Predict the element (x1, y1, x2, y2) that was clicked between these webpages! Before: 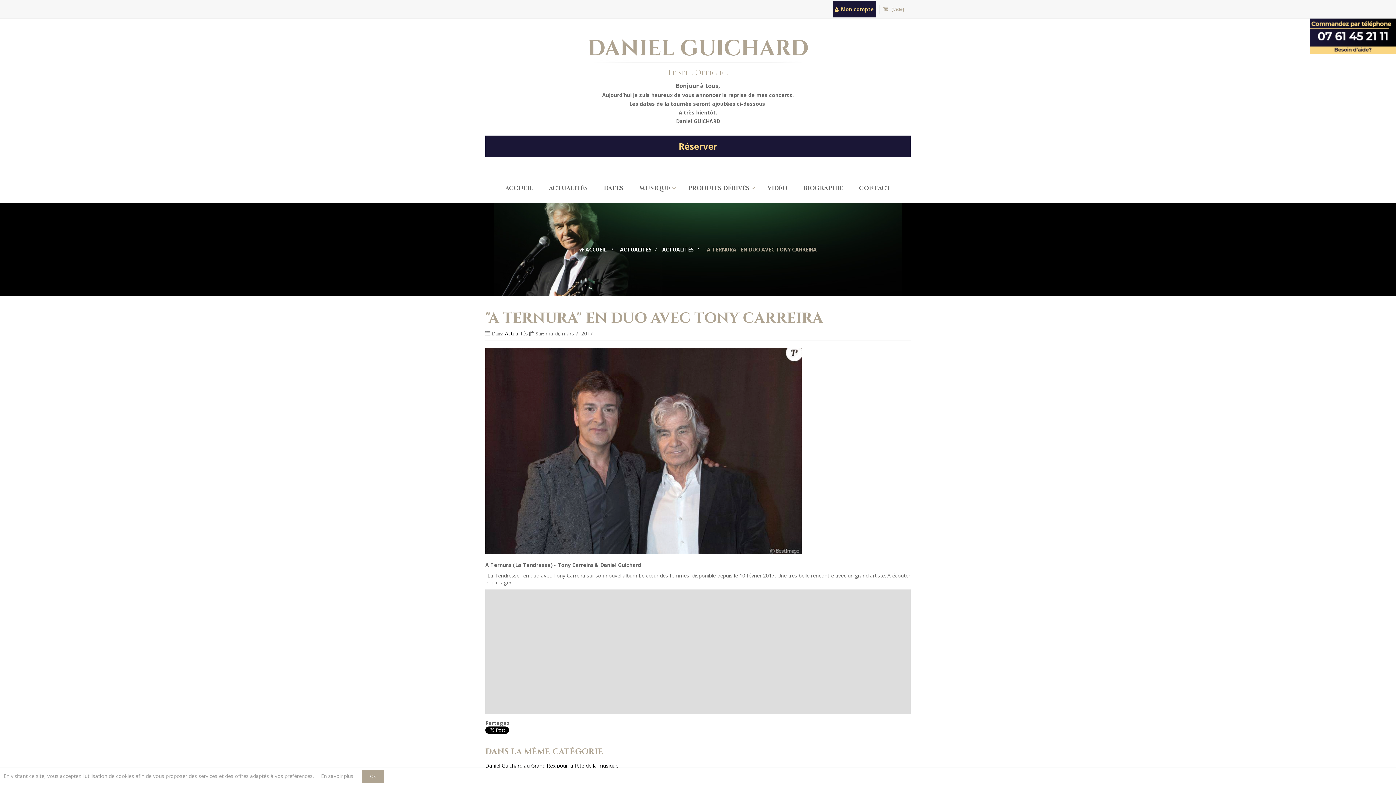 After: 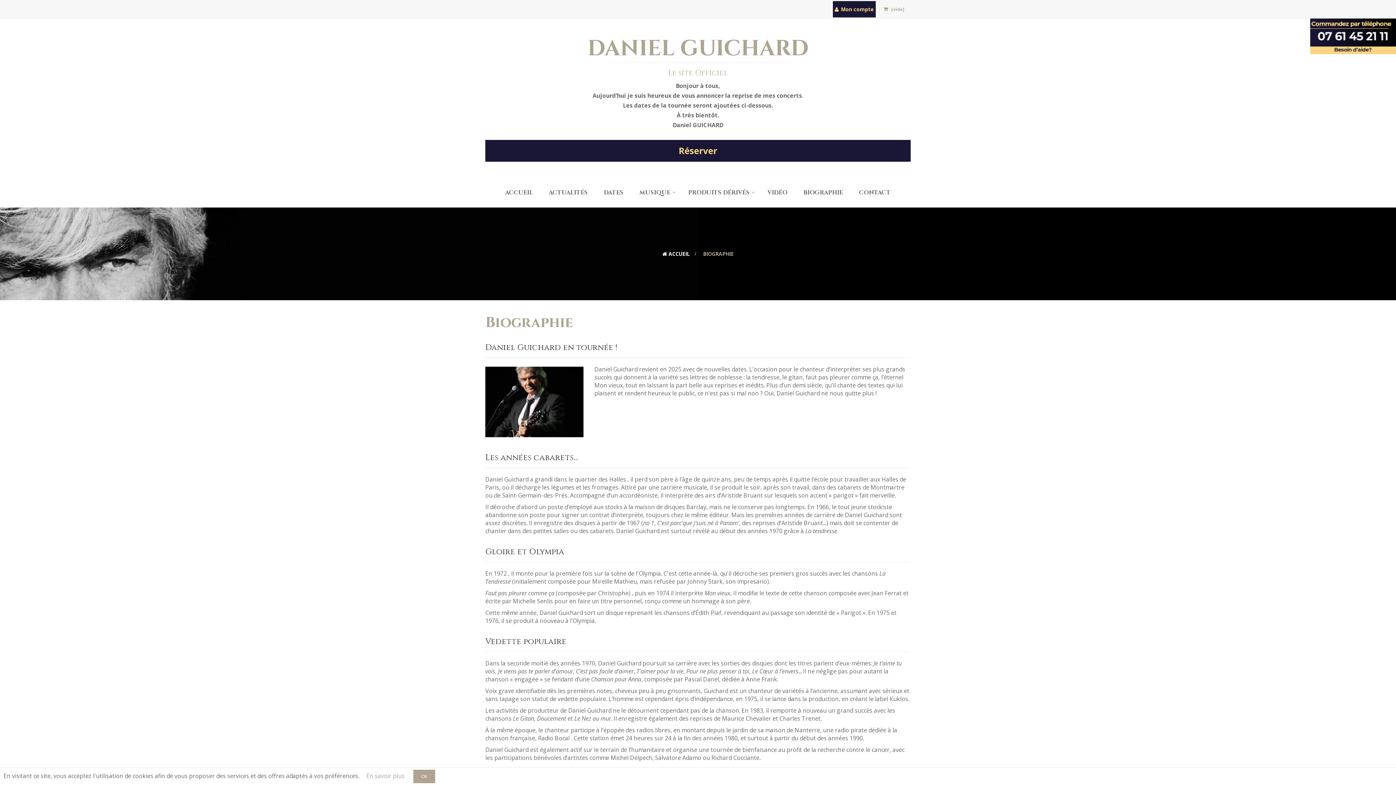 Action: label: BIOGRAPHIE bbox: (795, 173, 851, 203)